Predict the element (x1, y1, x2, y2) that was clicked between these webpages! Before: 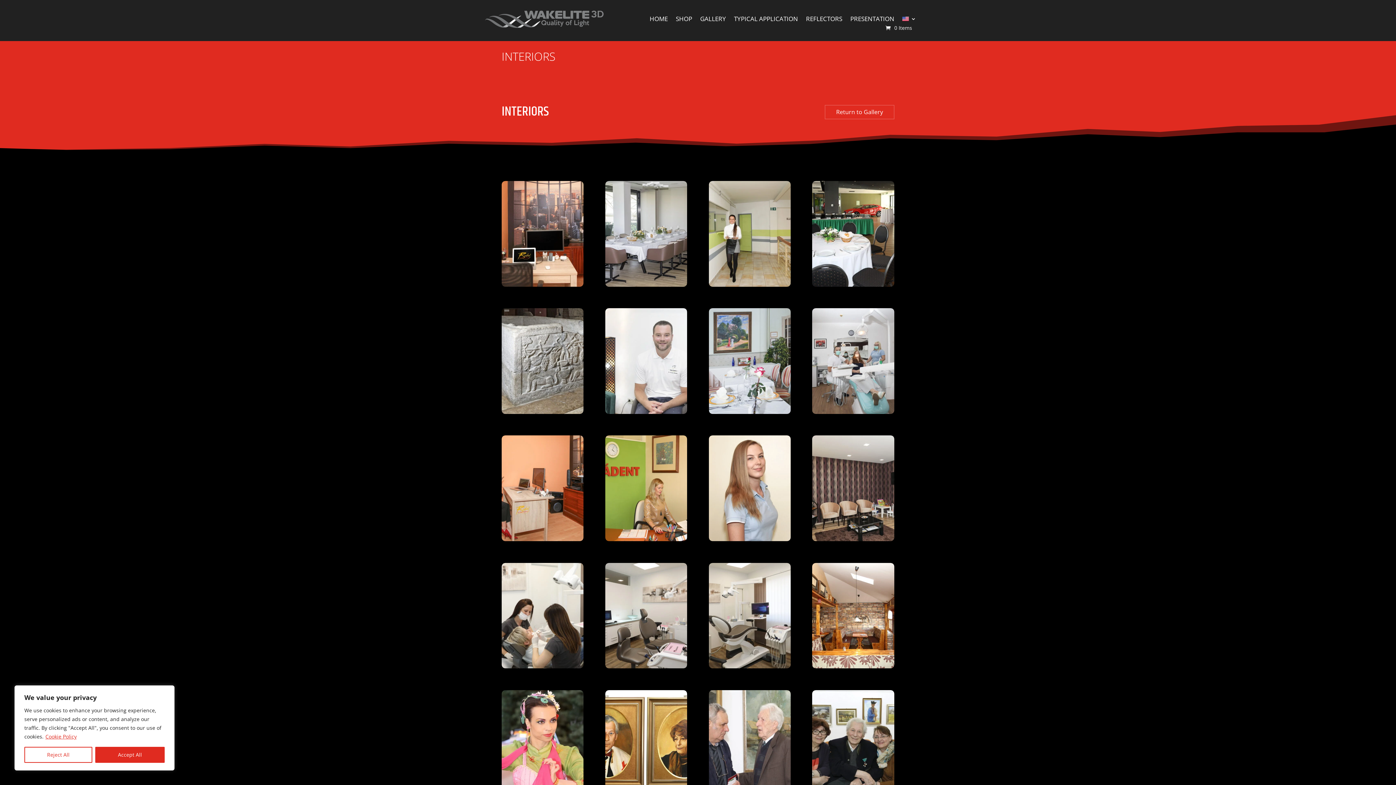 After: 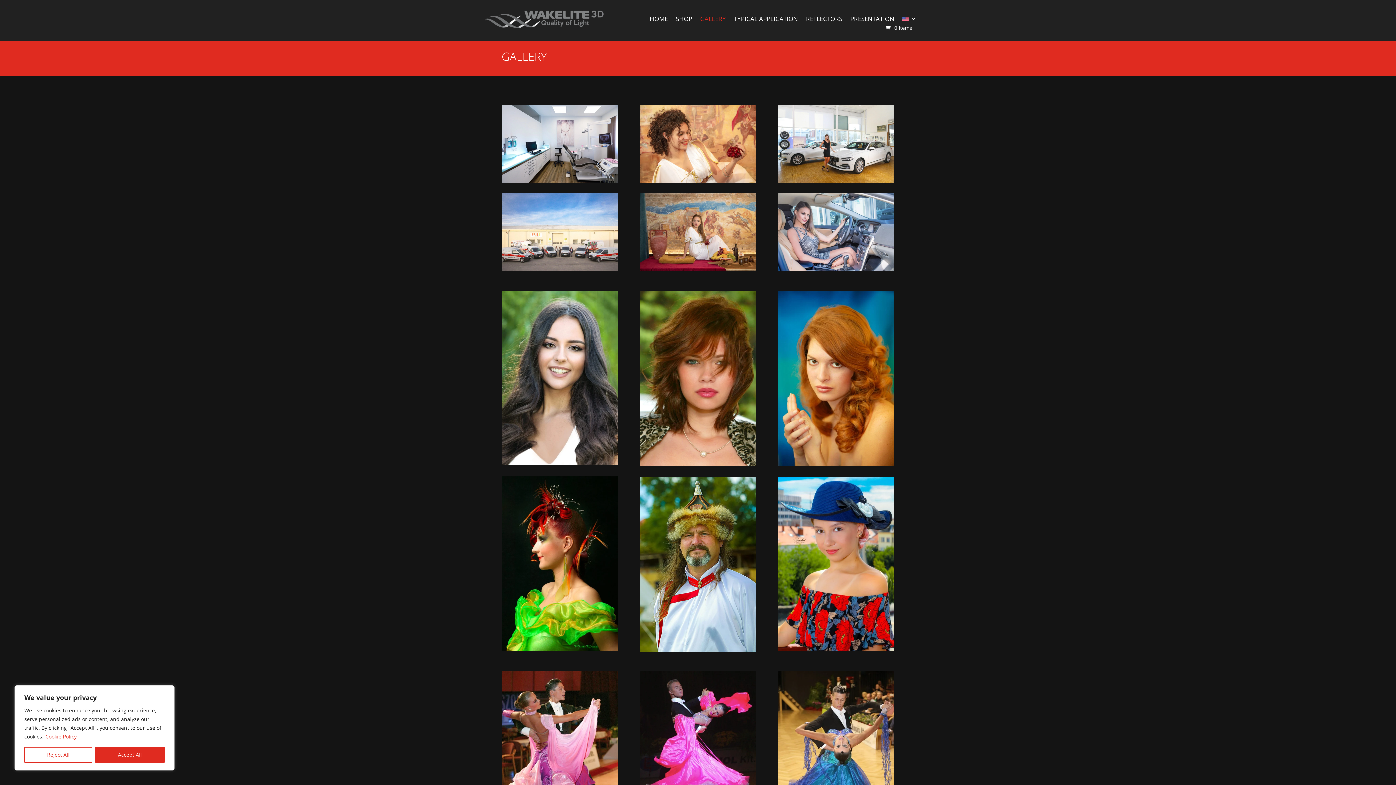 Action: label: Return to Gallery bbox: (825, 105, 894, 119)